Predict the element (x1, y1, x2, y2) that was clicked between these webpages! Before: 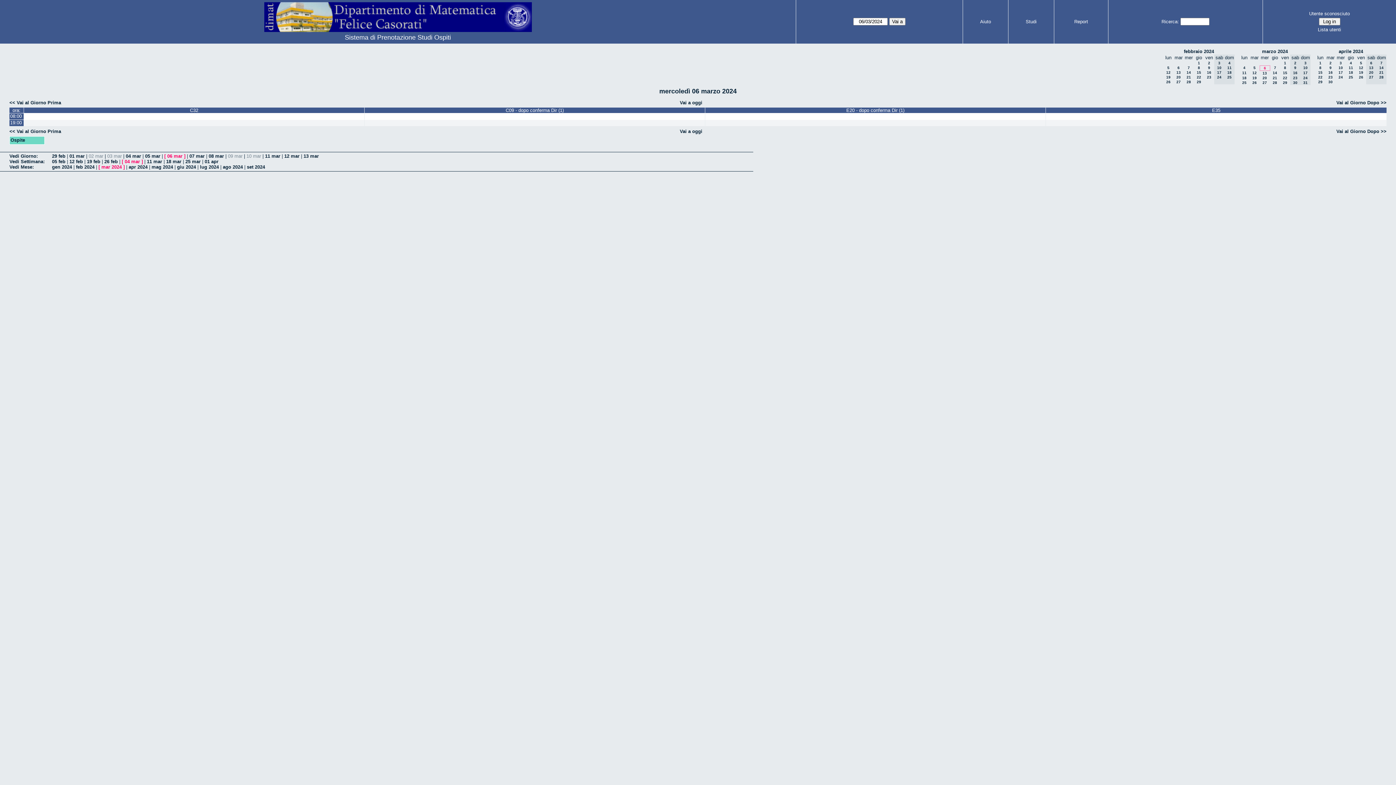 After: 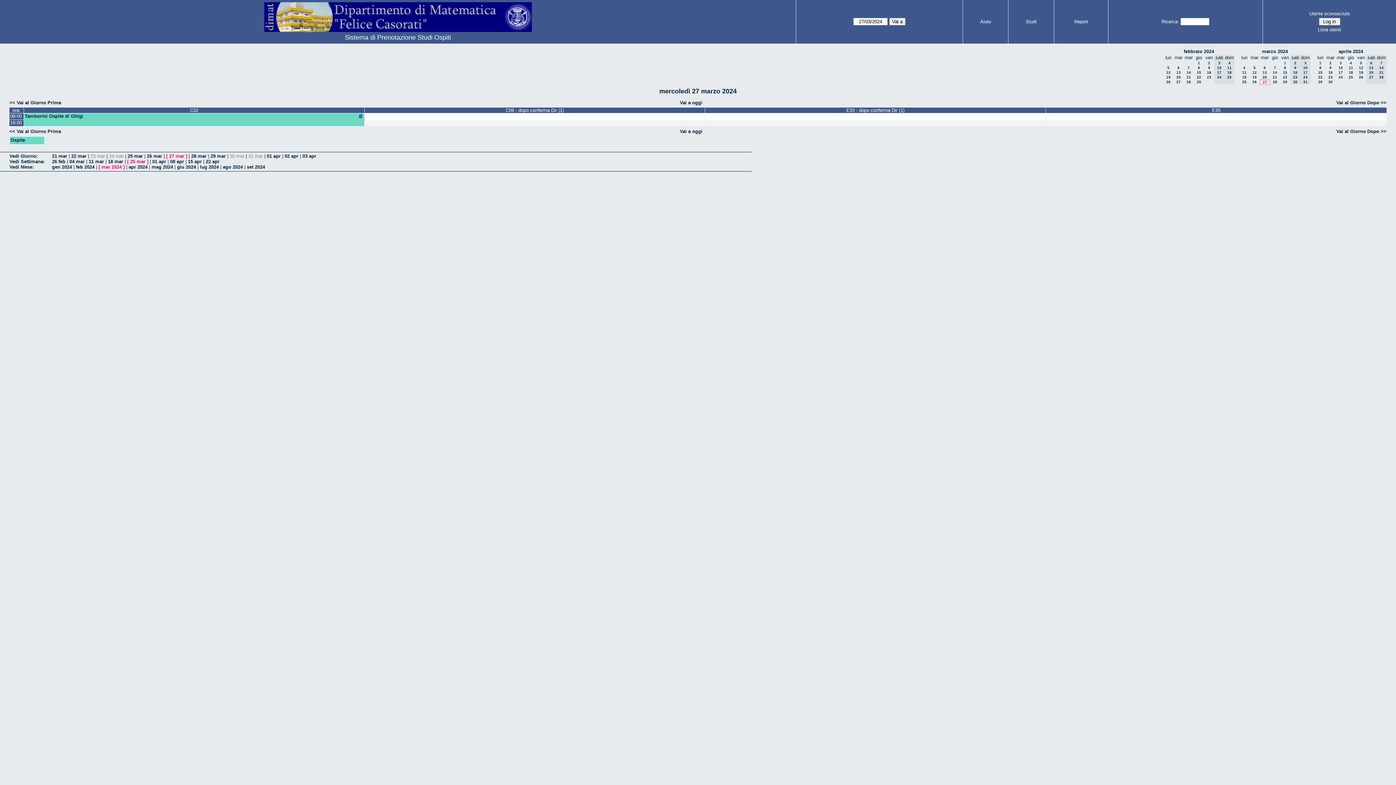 Action: label: 27 bbox: (1262, 80, 1267, 84)